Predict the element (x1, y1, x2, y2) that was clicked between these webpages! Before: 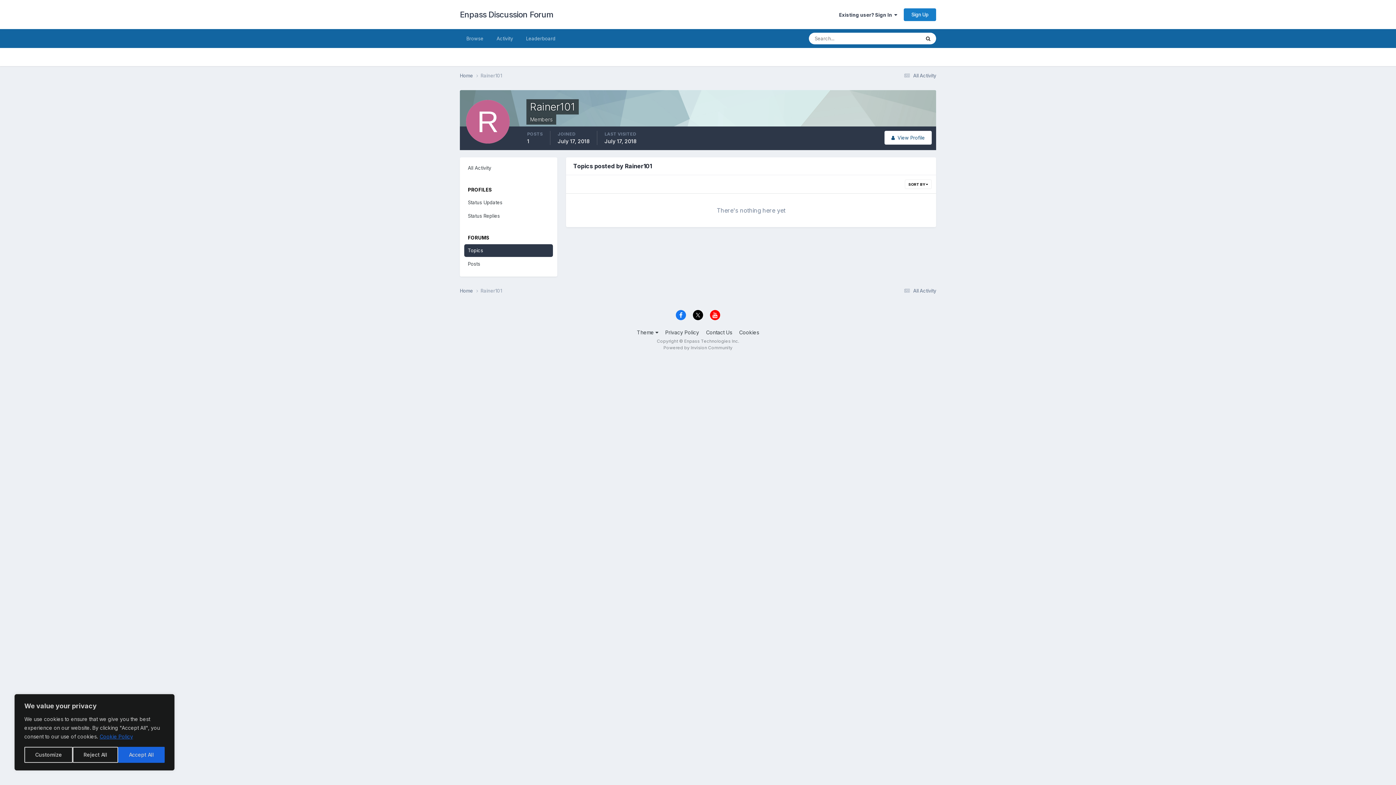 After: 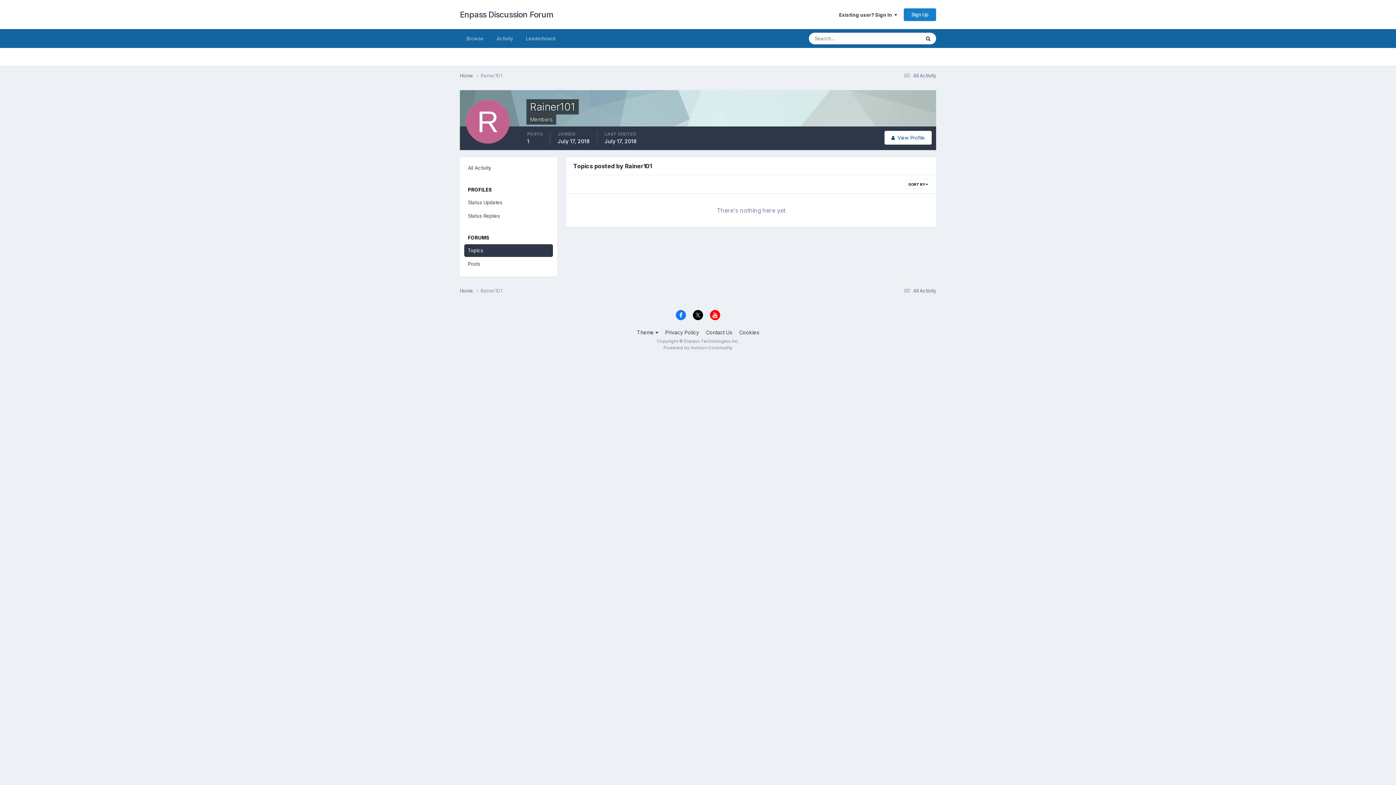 Action: bbox: (72, 747, 118, 763) label: Reject All